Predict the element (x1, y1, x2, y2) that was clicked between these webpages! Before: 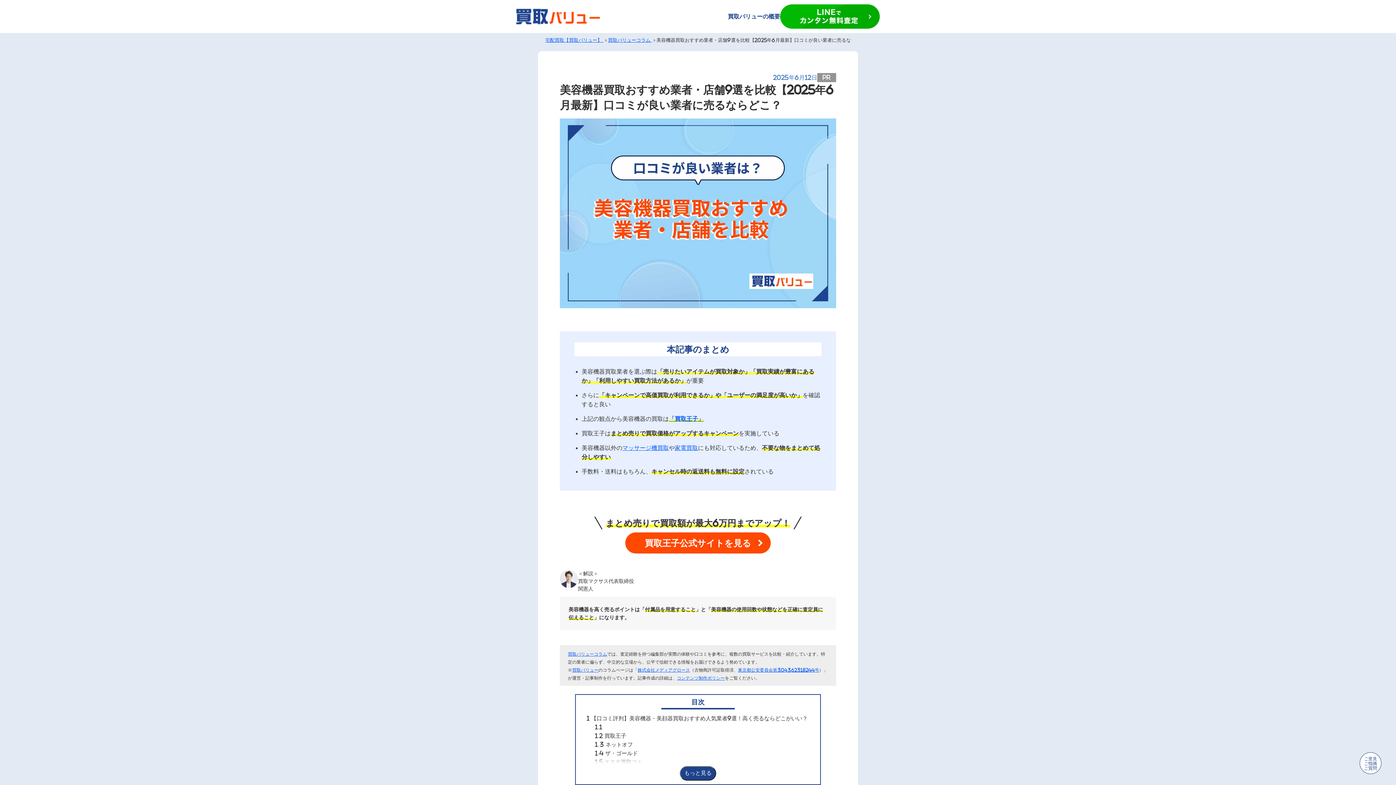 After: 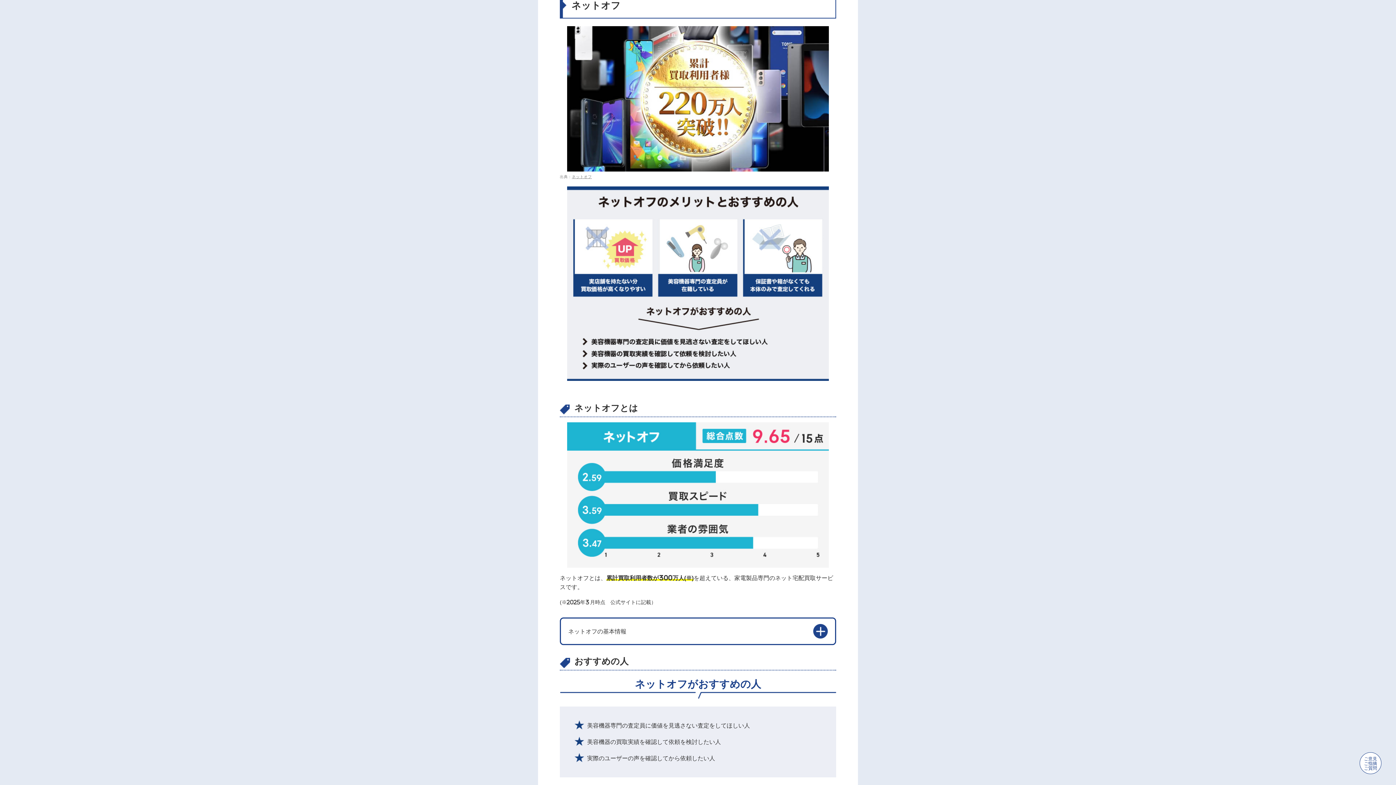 Action: bbox: (595, 742, 633, 747) label: 1.3 ネットオフ